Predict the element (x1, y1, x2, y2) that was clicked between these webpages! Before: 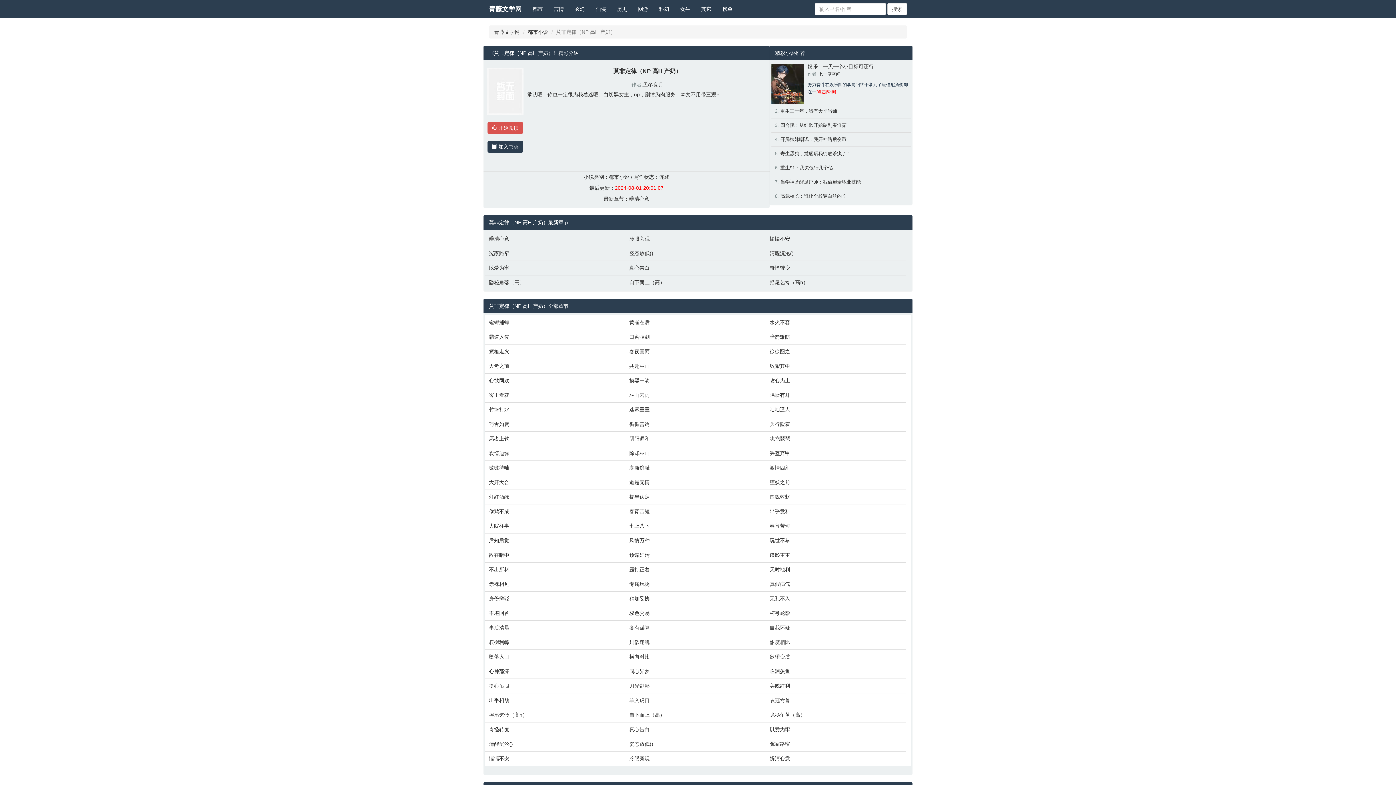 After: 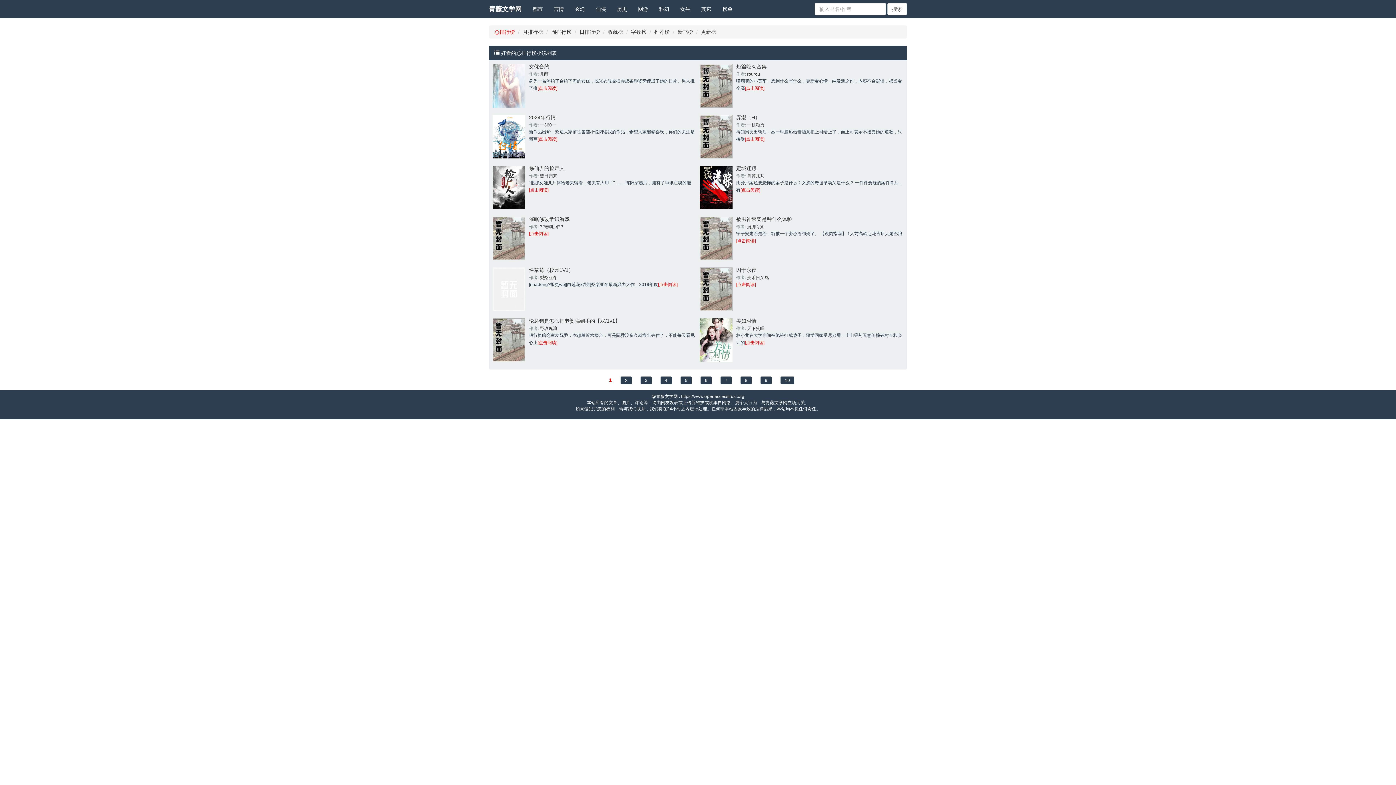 Action: bbox: (717, 0, 738, 18) label: 榜单